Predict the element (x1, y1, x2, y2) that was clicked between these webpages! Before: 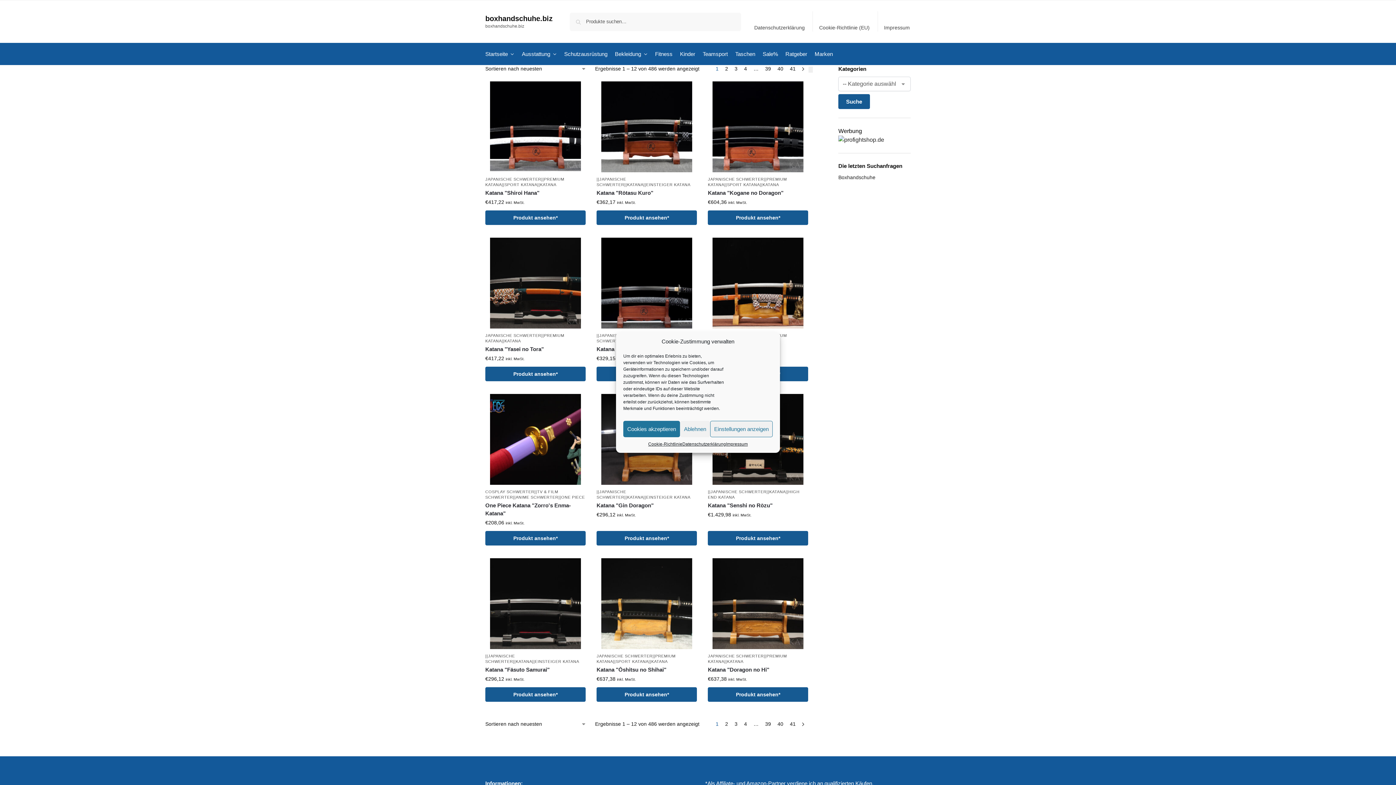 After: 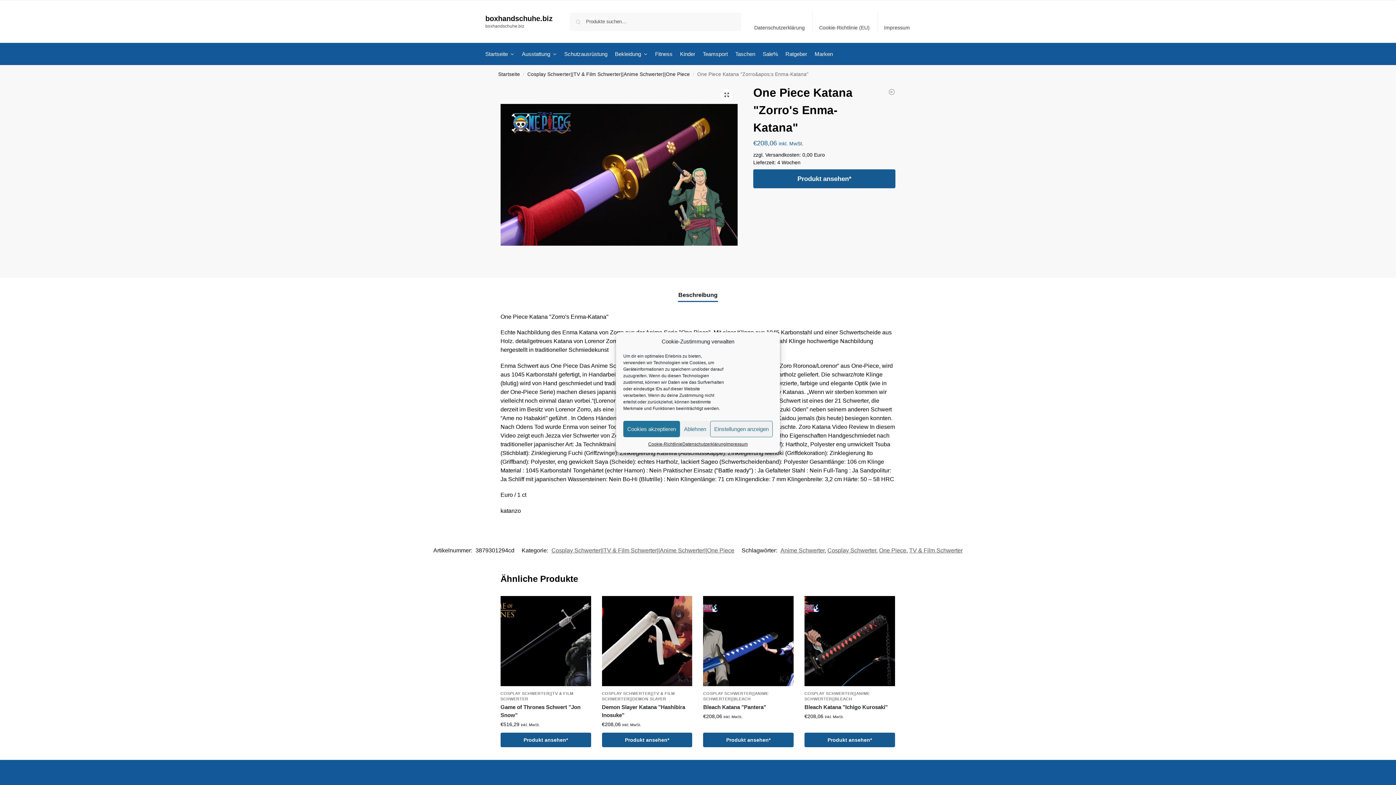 Action: bbox: (485, 394, 585, 485)